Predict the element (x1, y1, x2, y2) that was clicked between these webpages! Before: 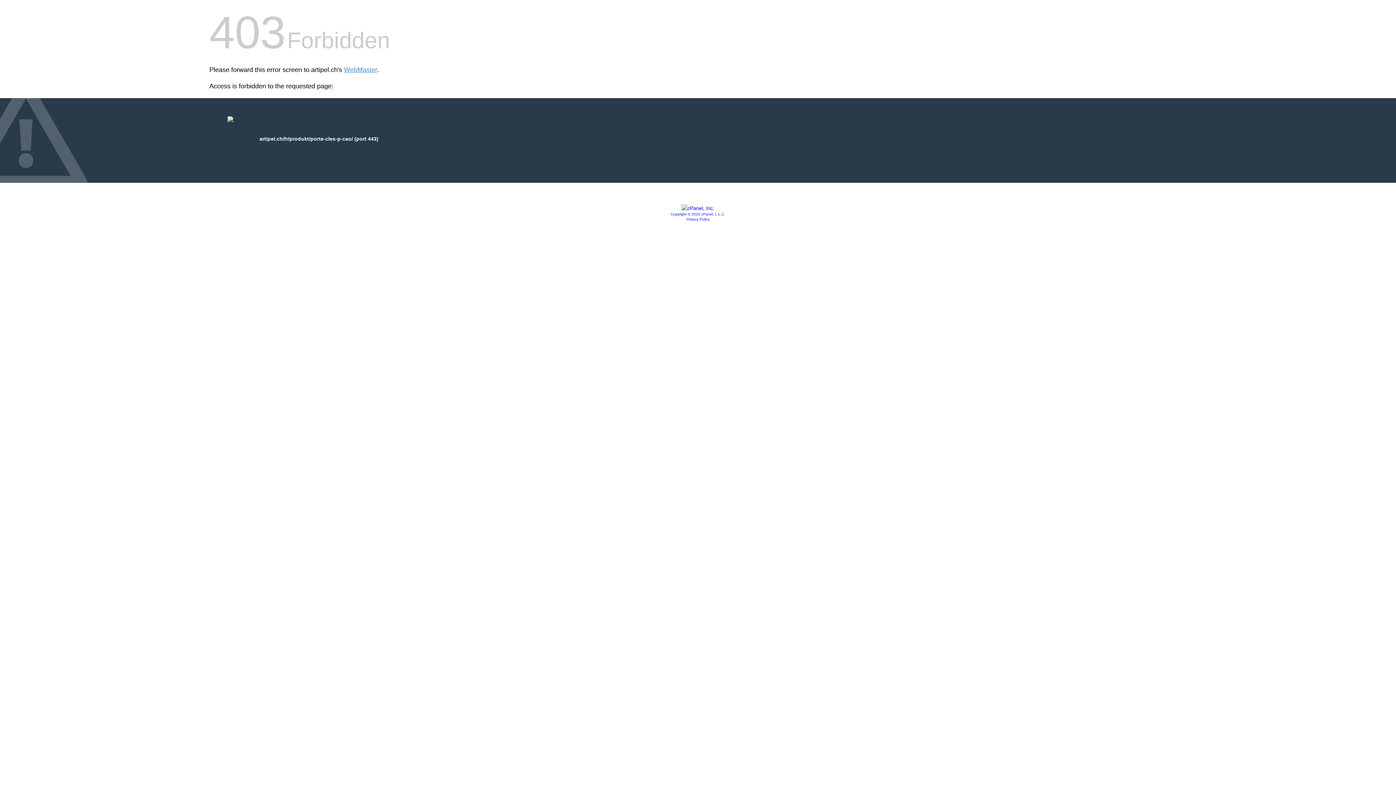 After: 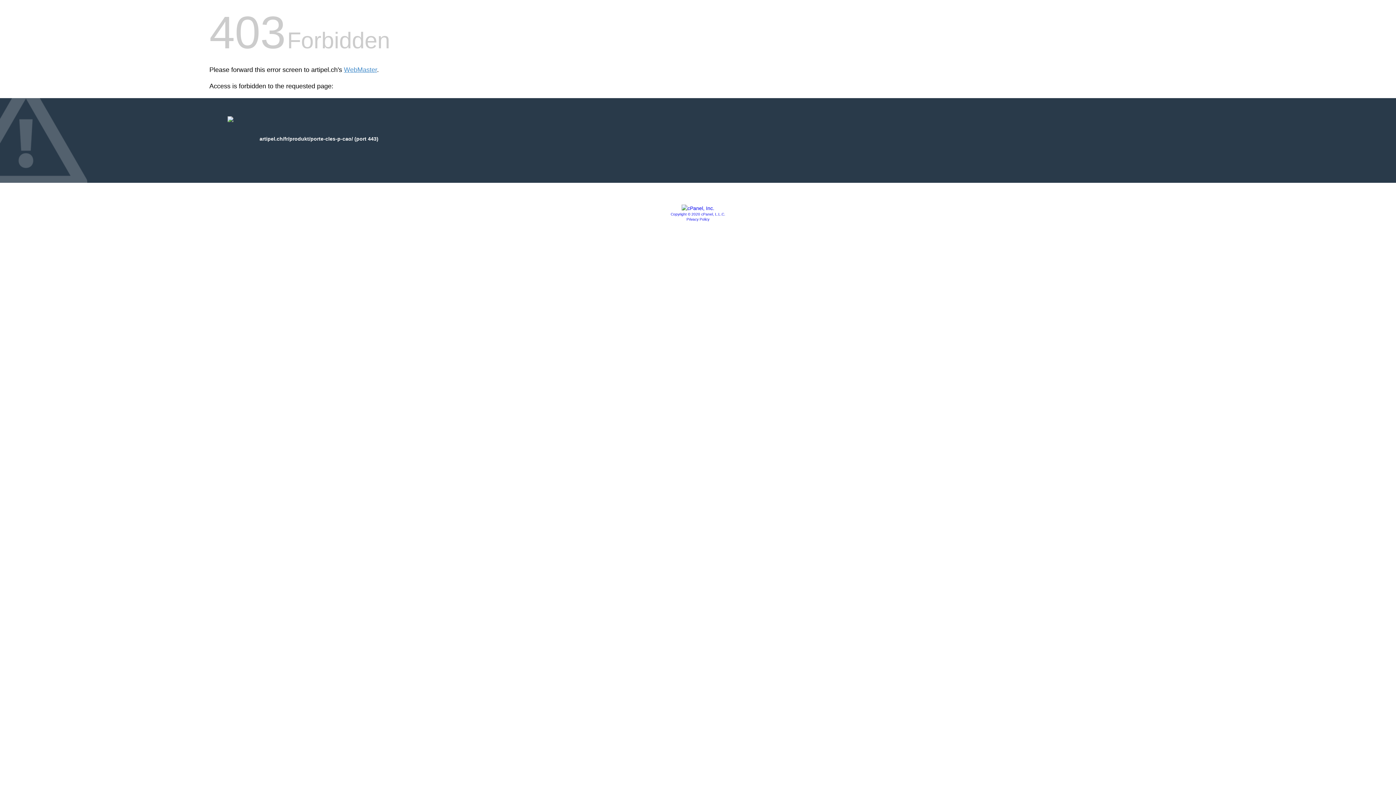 Action: label: Copyright © 2020 cPanel, L.L.C. bbox: (670, 212, 725, 216)